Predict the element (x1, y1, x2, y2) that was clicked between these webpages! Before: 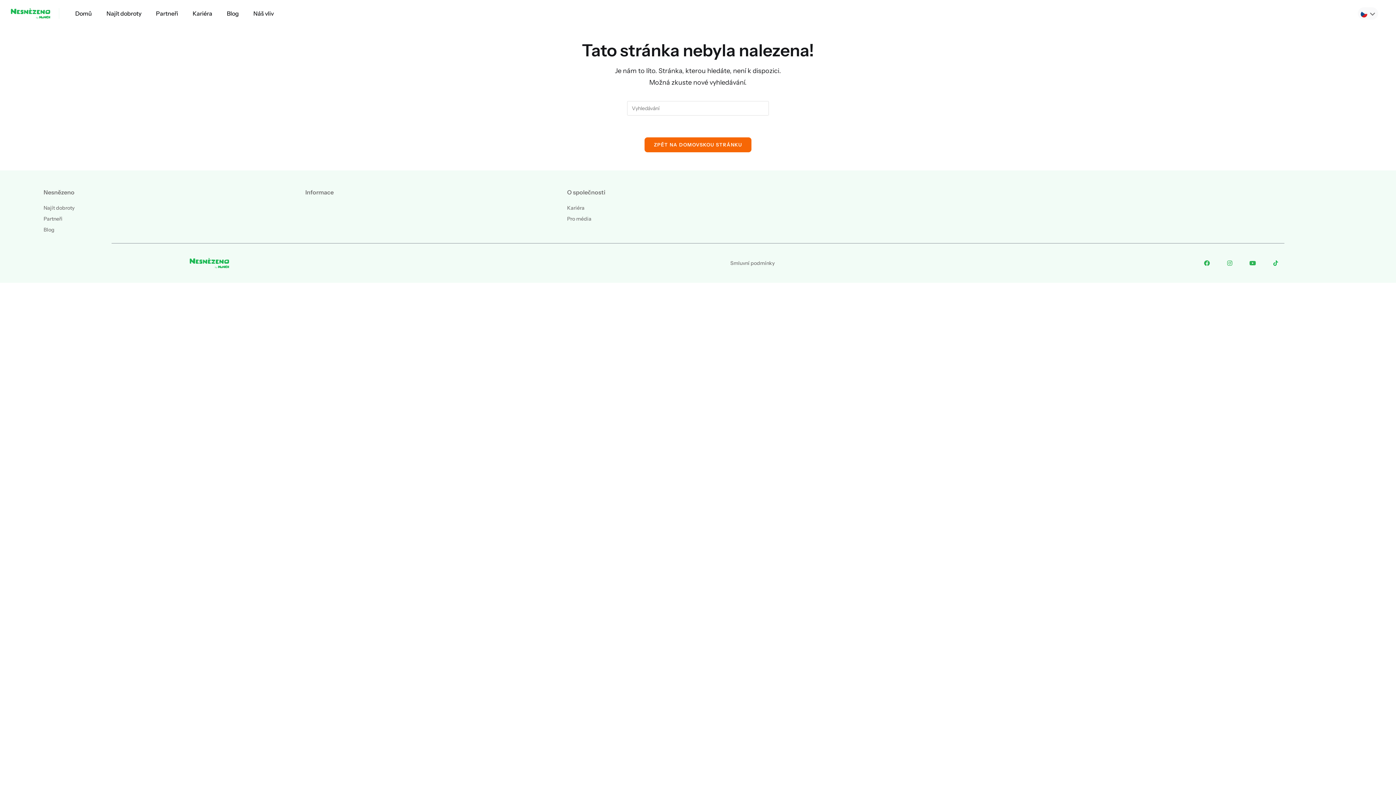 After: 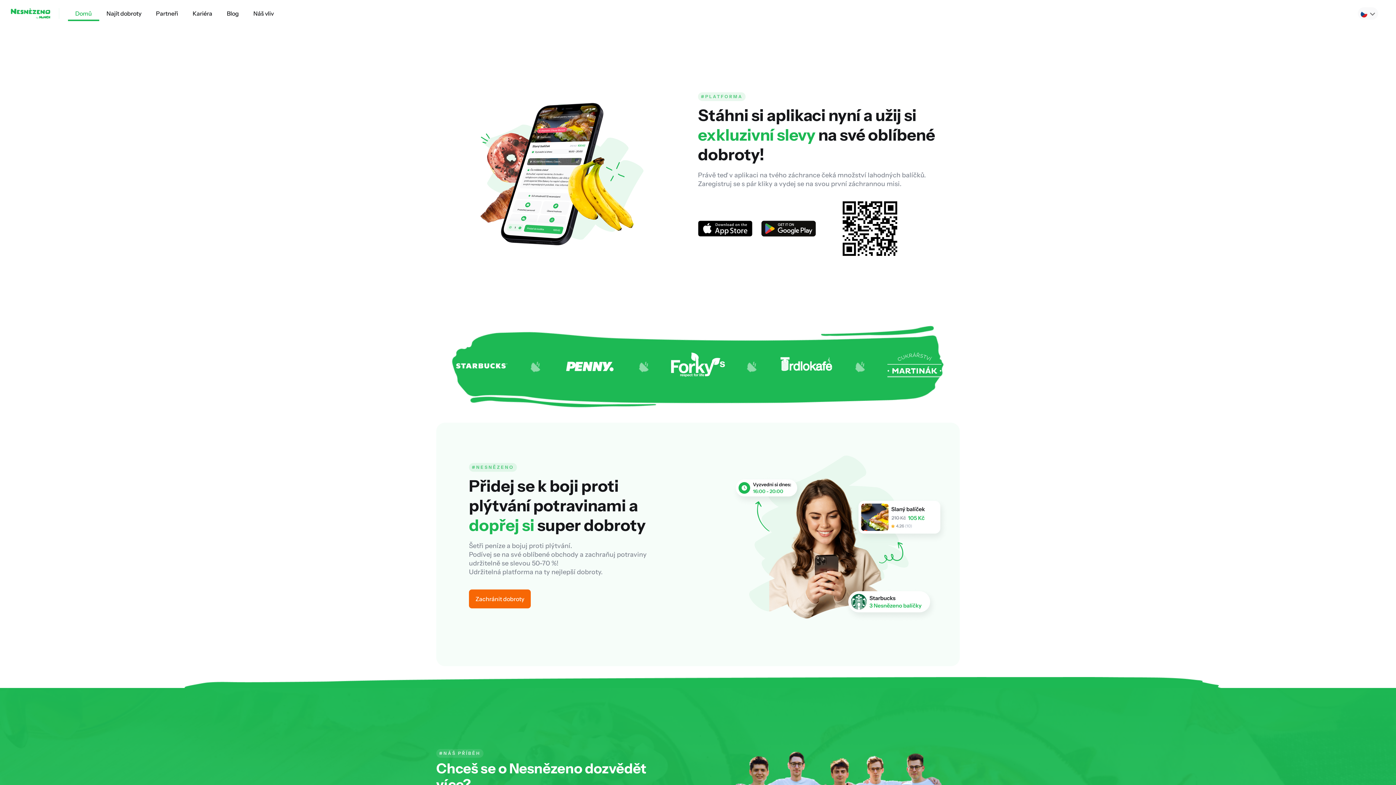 Action: label: ZPĚT NA DOMOVSKOU STRÁNKU bbox: (644, 137, 751, 152)